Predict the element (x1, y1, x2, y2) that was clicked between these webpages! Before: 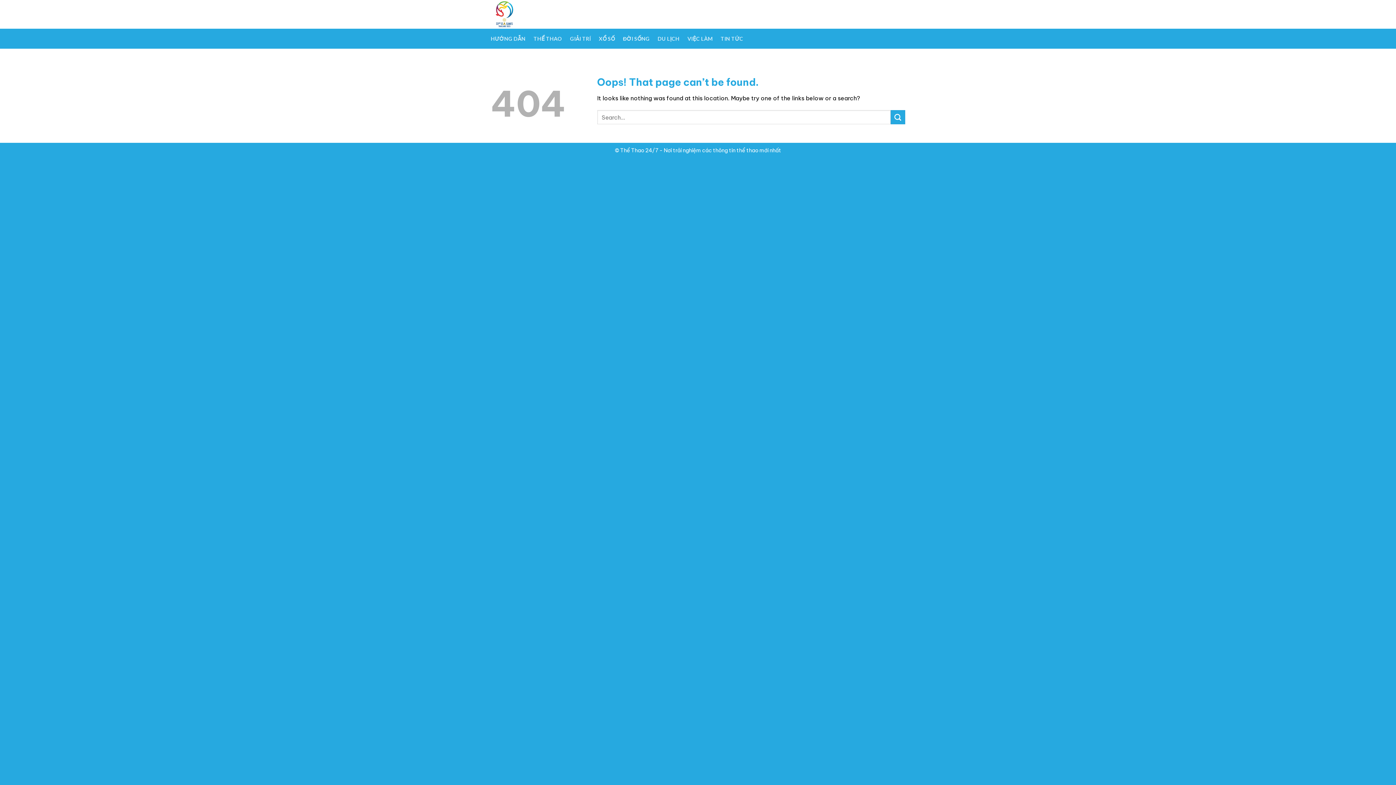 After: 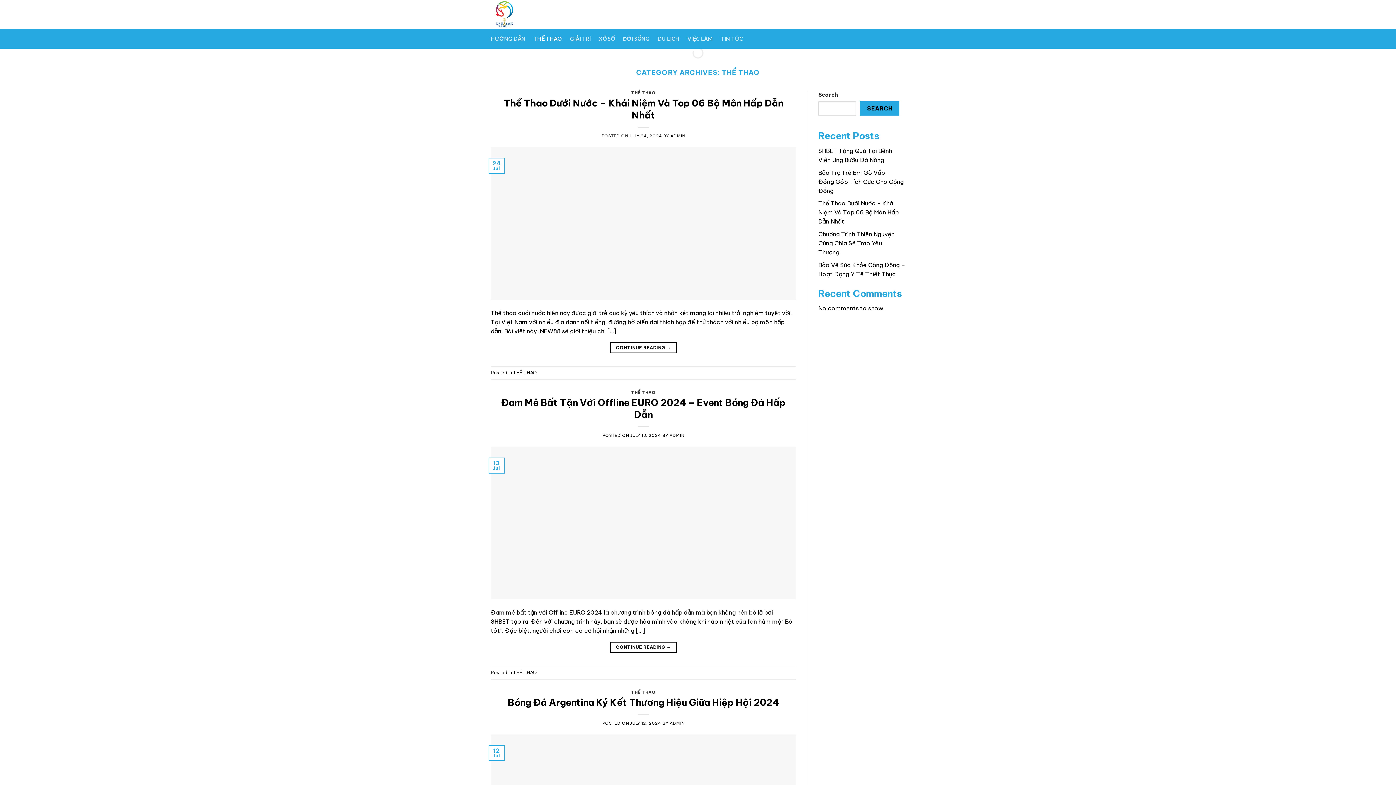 Action: bbox: (533, 30, 562, 46) label: THỂ THAO